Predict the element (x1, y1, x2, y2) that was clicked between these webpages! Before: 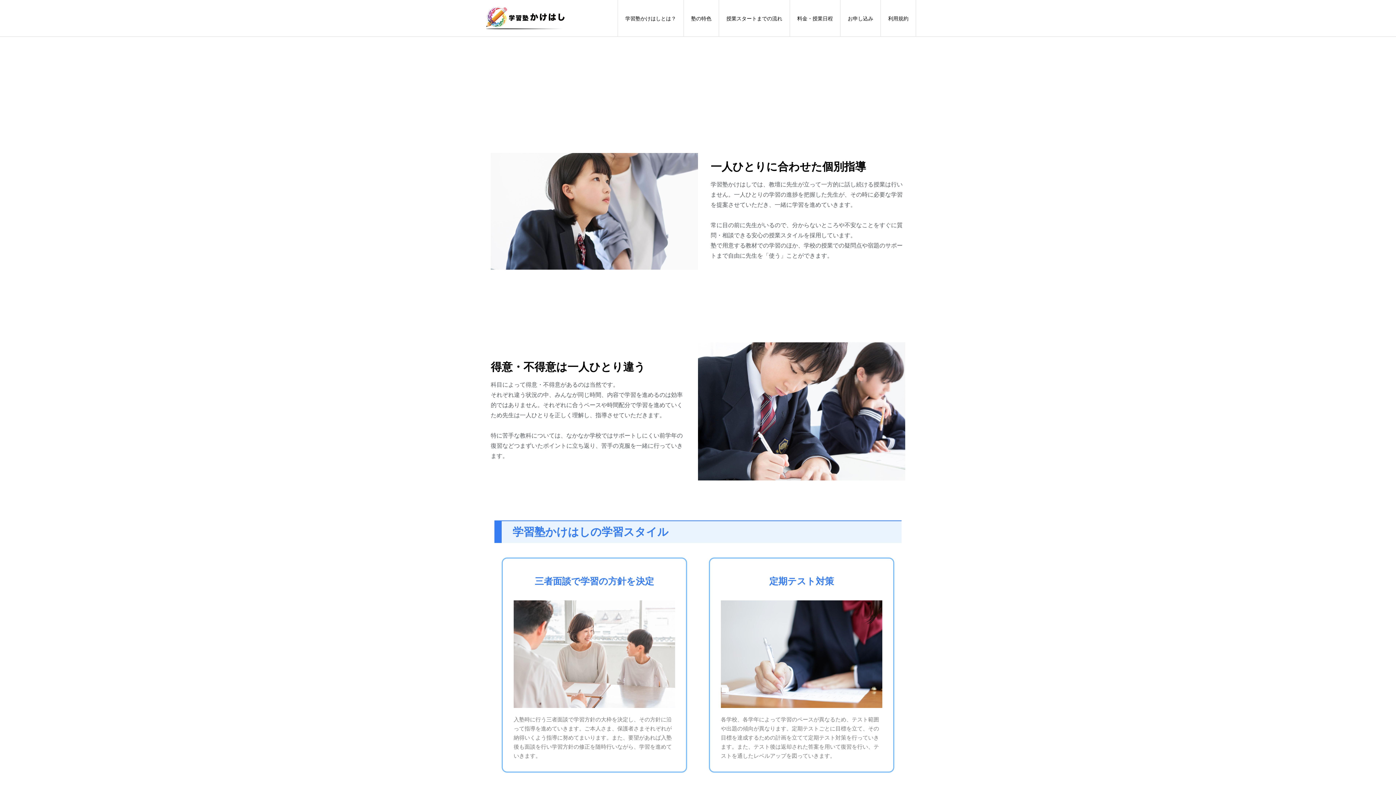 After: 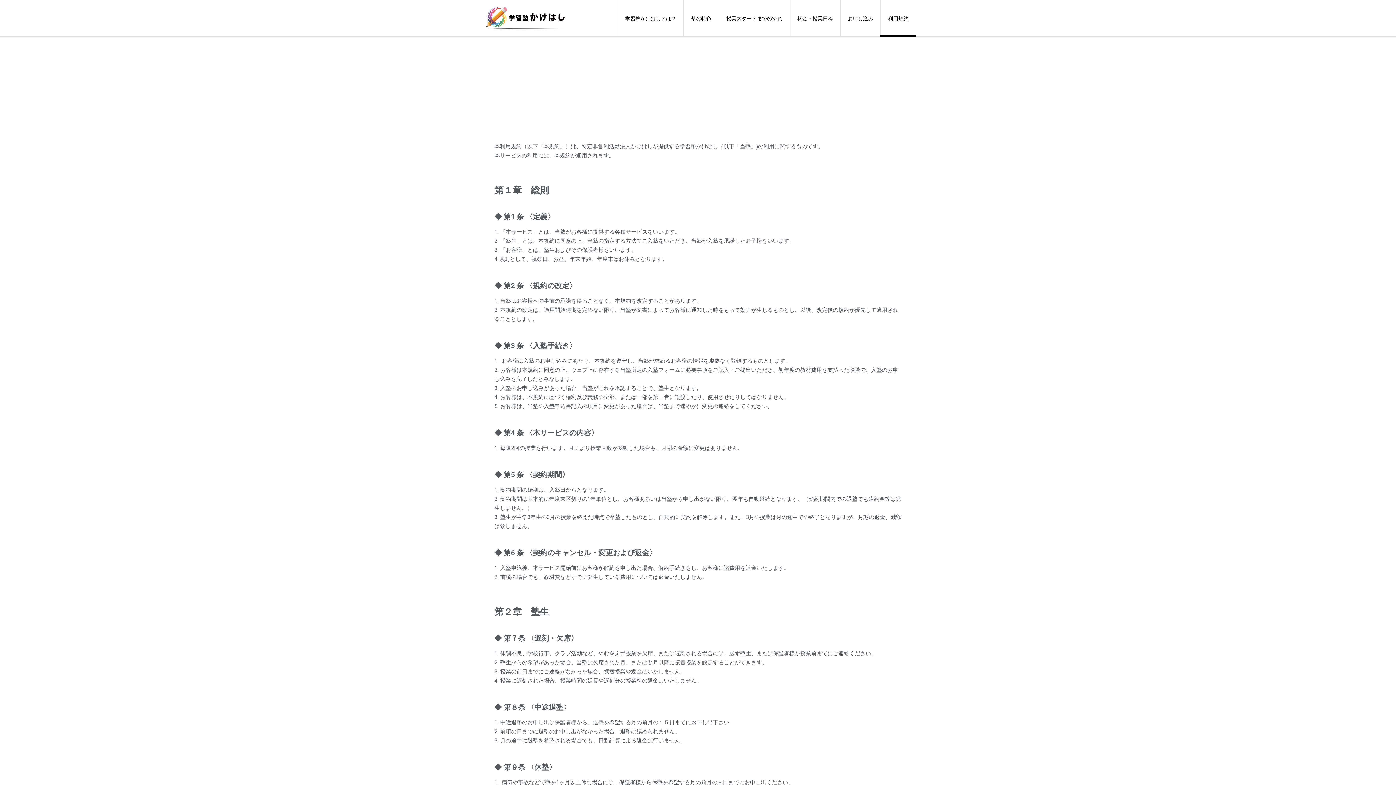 Action: label: 利用規約 bbox: (881, 0, 916, 36)